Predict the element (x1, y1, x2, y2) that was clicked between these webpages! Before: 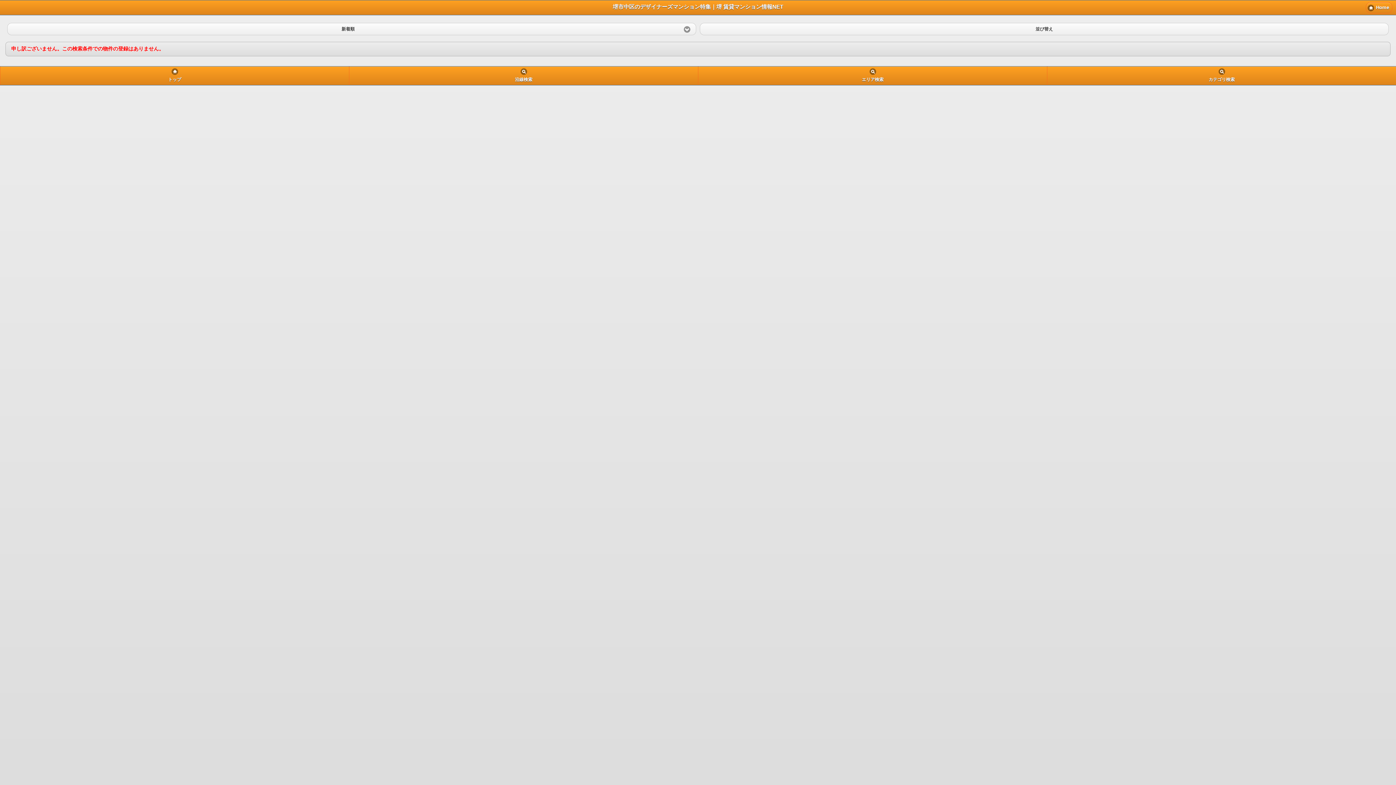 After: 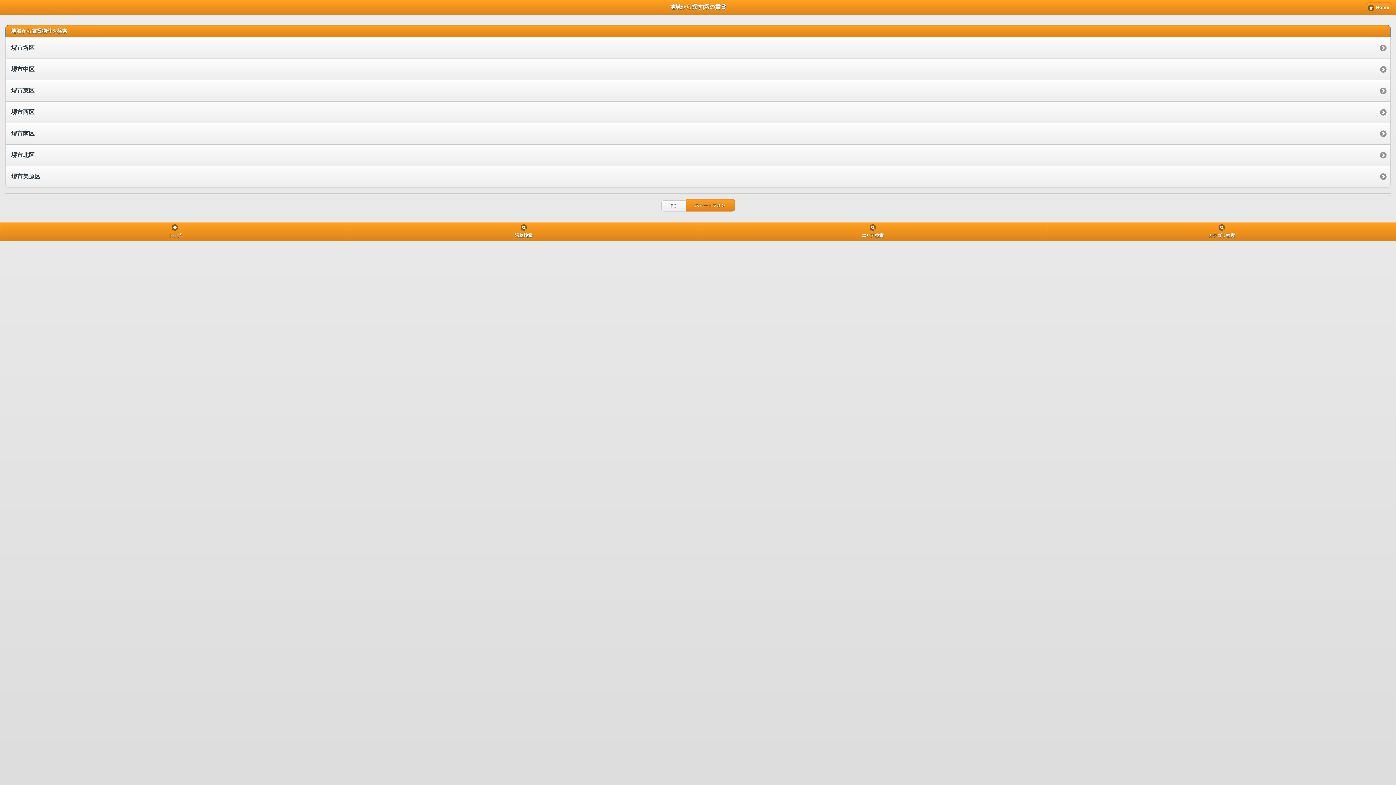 Action: label: エリア検索 bbox: (698, 66, 1047, 85)